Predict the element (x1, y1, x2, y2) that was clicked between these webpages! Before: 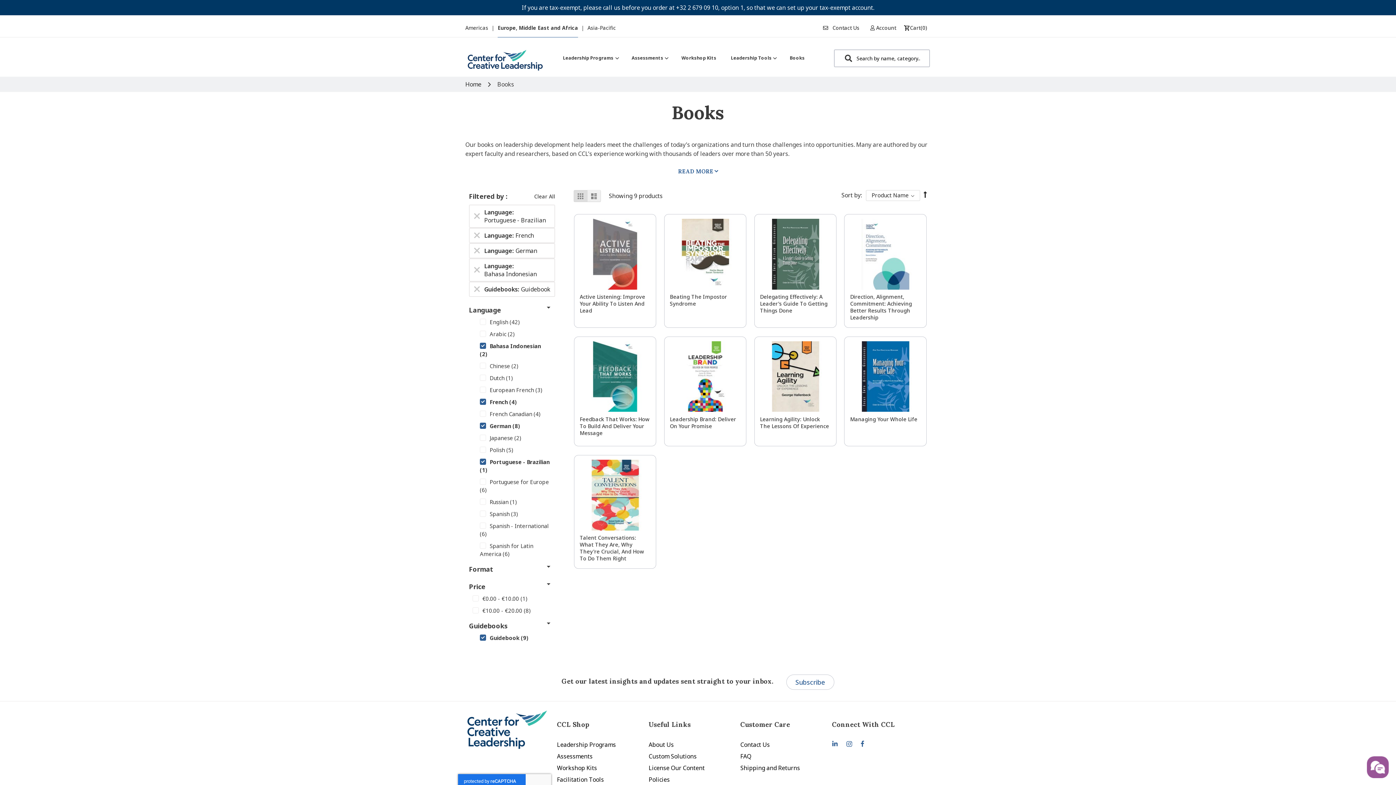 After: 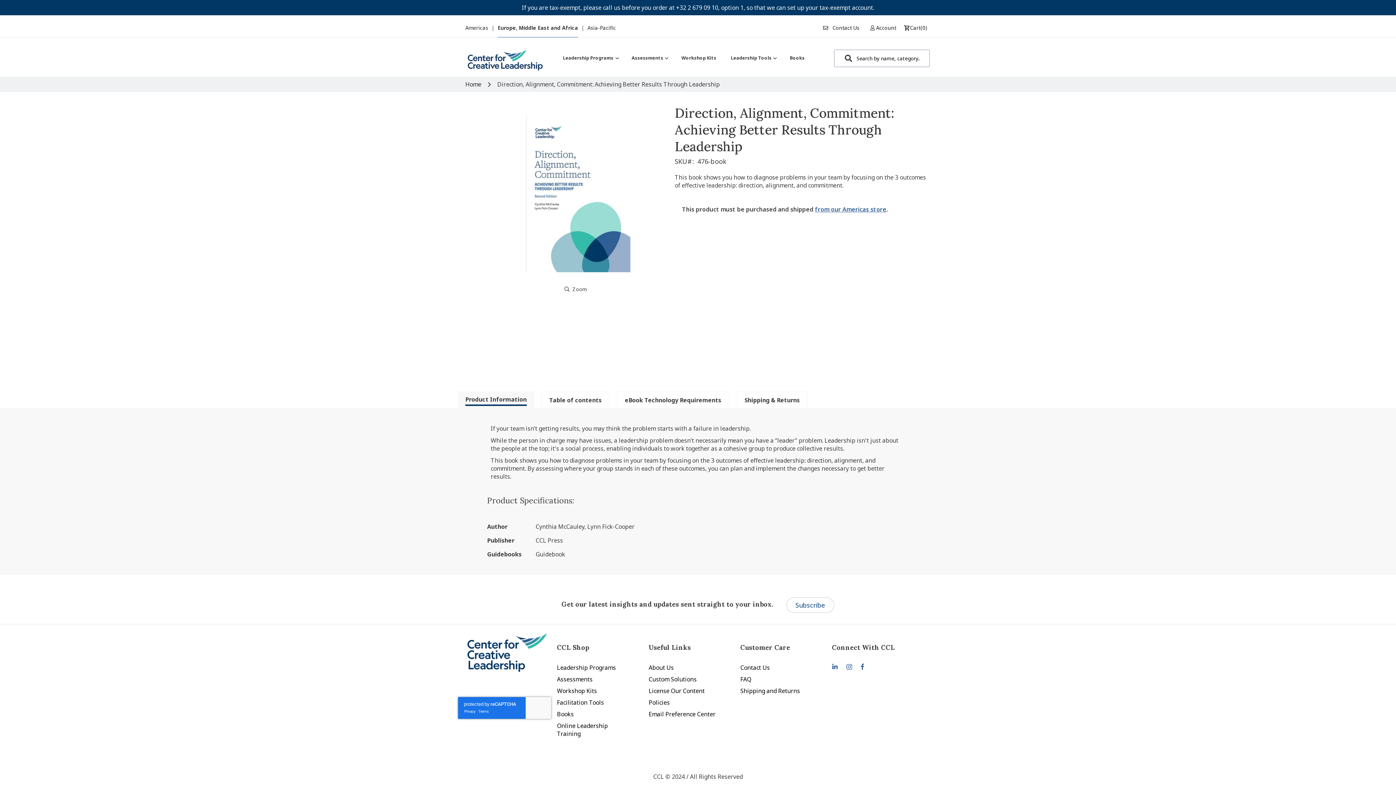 Action: label: Direction, Alignment, Commitment: Achieving Better Results Through Leadership bbox: (850, 274, 912, 302)